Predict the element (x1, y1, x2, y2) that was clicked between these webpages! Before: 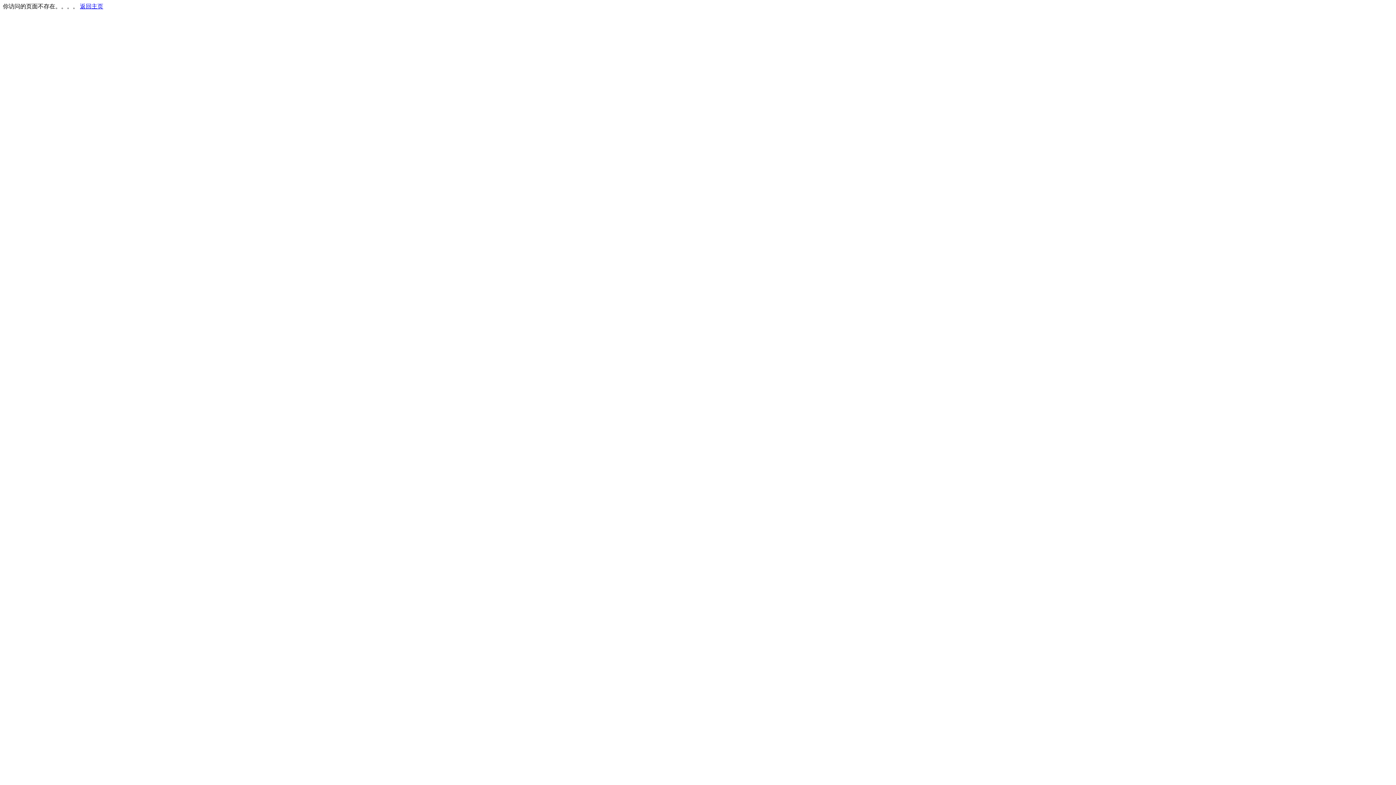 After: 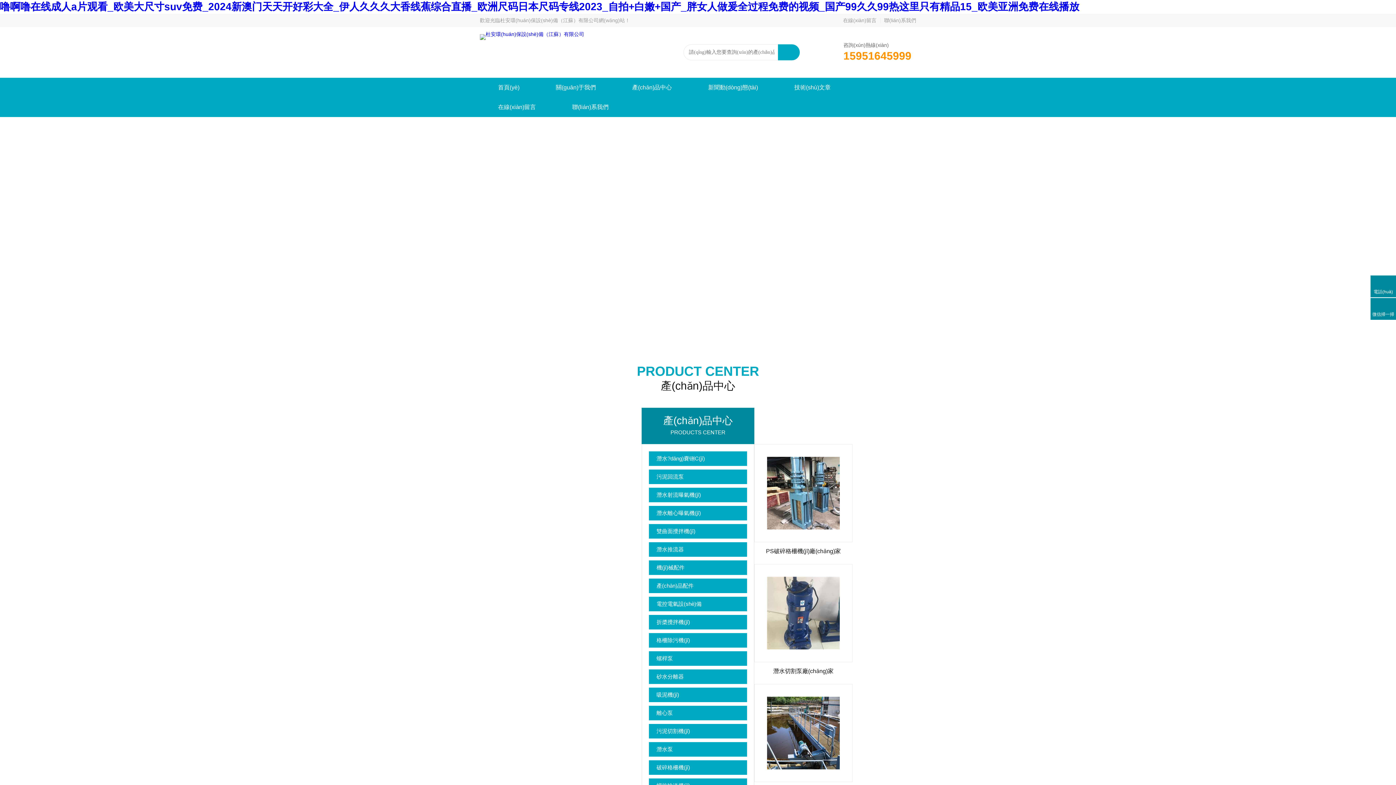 Action: bbox: (80, 3, 103, 9) label: 返回主页